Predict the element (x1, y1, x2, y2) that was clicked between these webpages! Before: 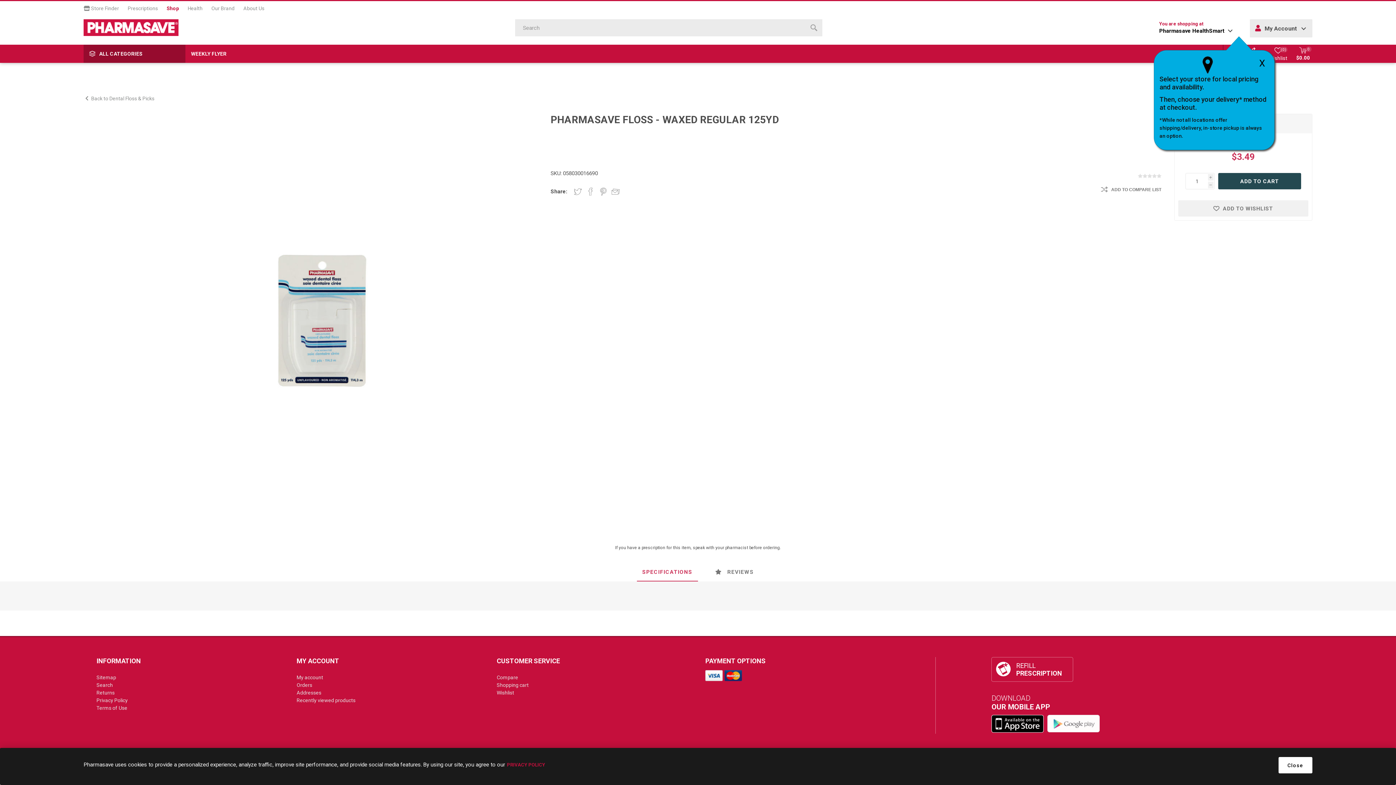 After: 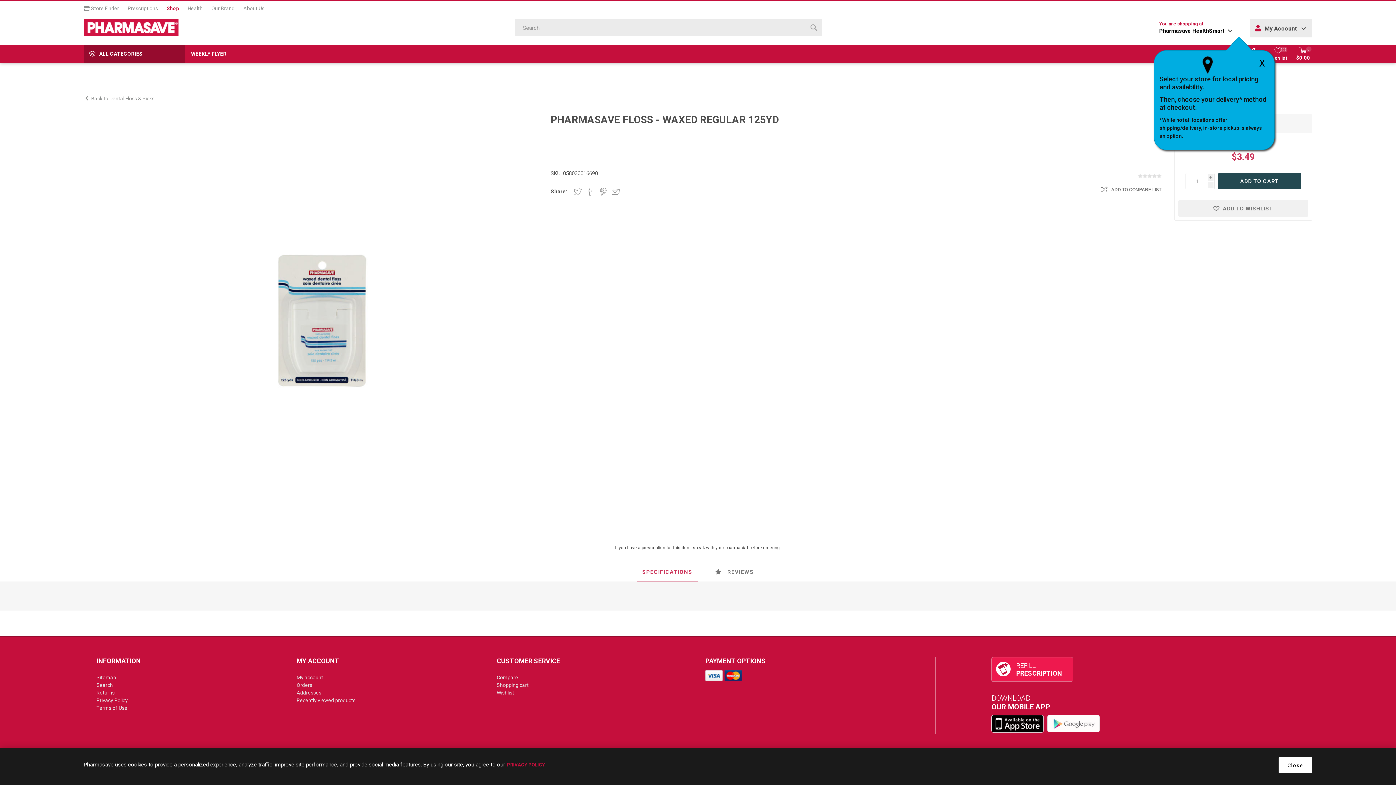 Action: label: REFILL
PRESCRIPTION bbox: (991, 657, 1073, 682)